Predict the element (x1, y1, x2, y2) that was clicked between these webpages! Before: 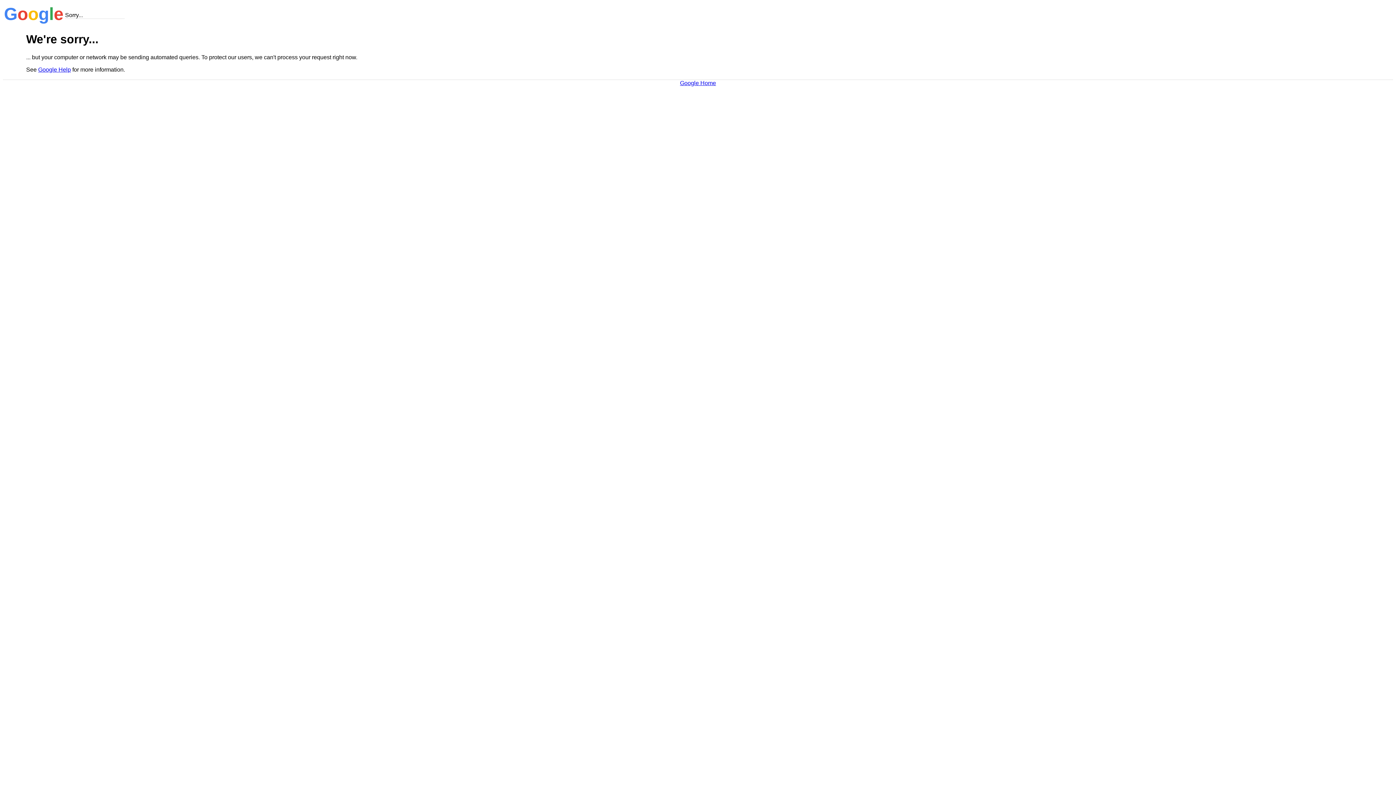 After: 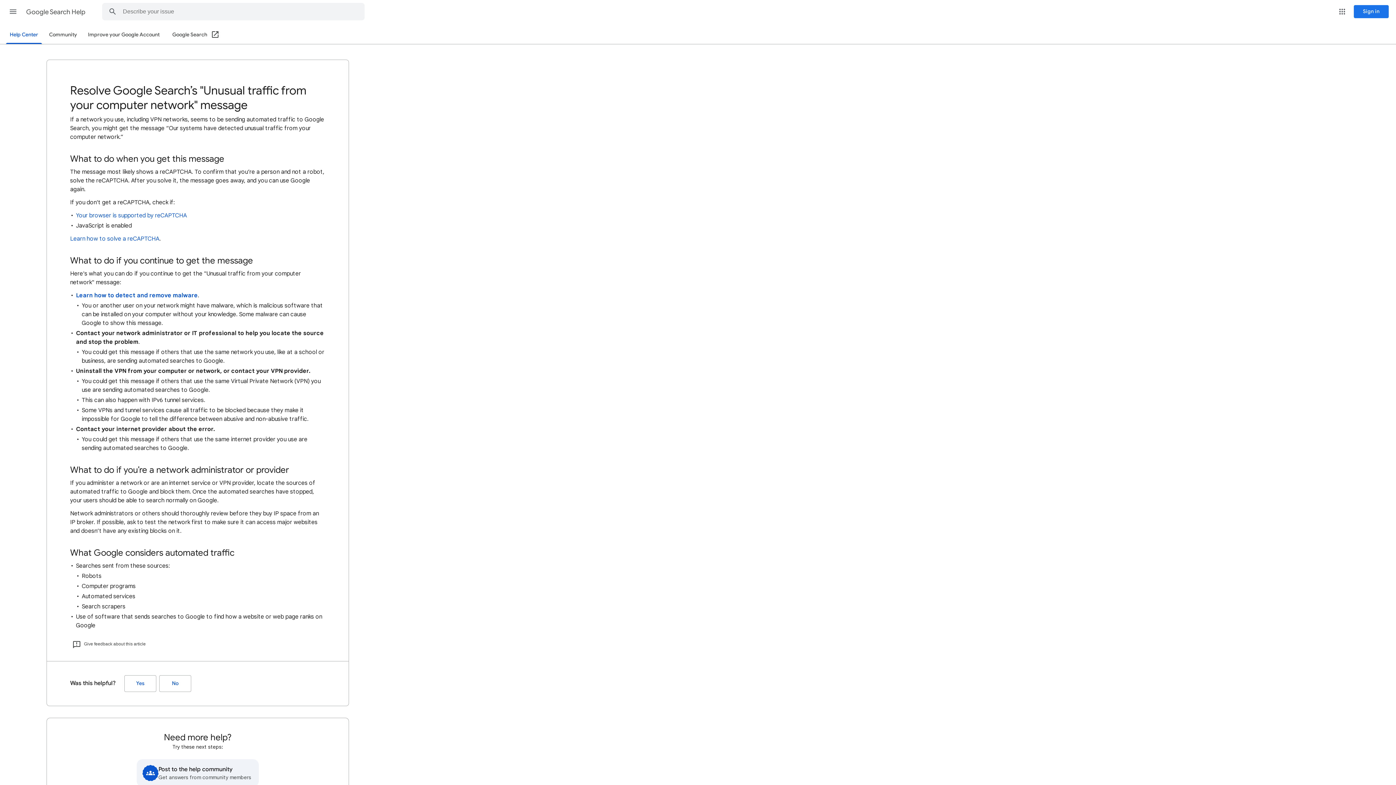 Action: label: Google Help bbox: (38, 66, 70, 72)